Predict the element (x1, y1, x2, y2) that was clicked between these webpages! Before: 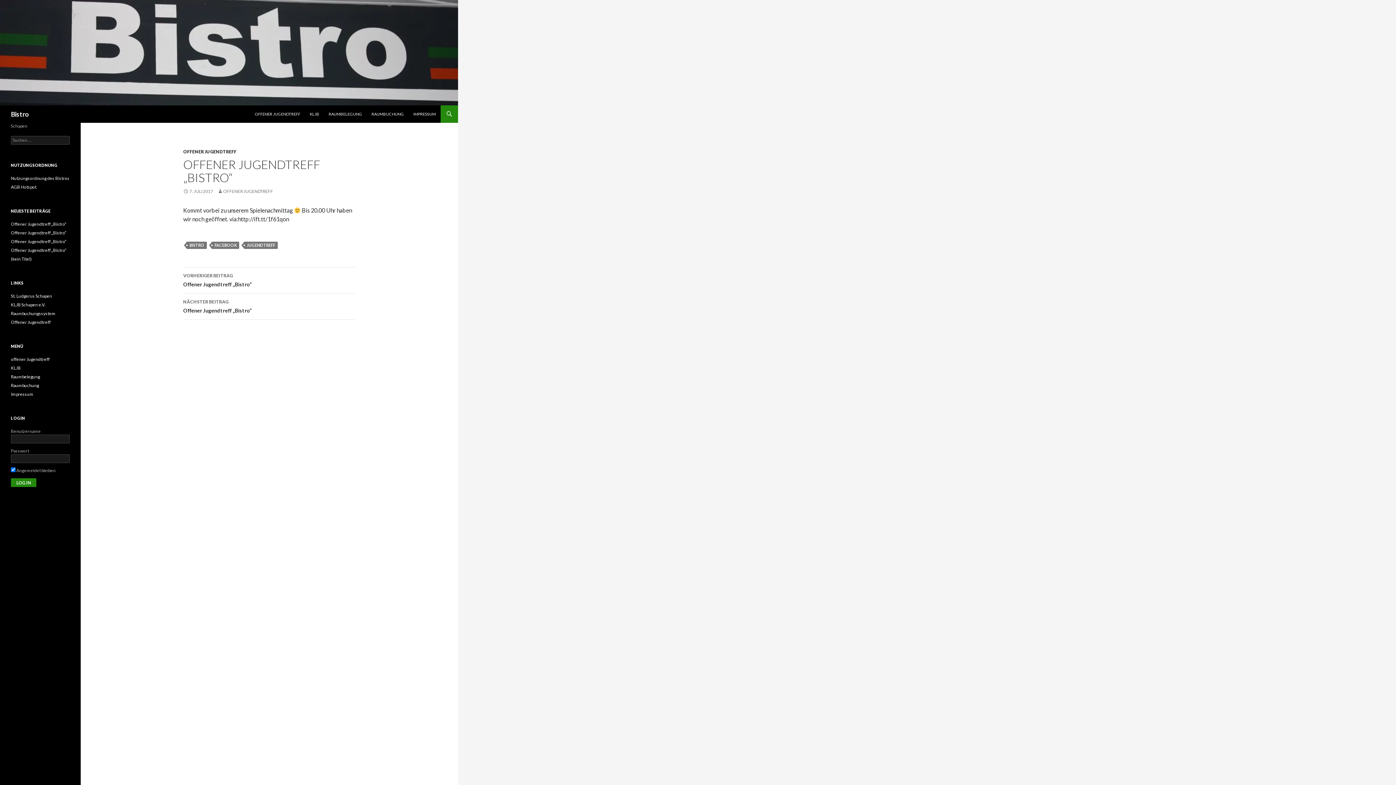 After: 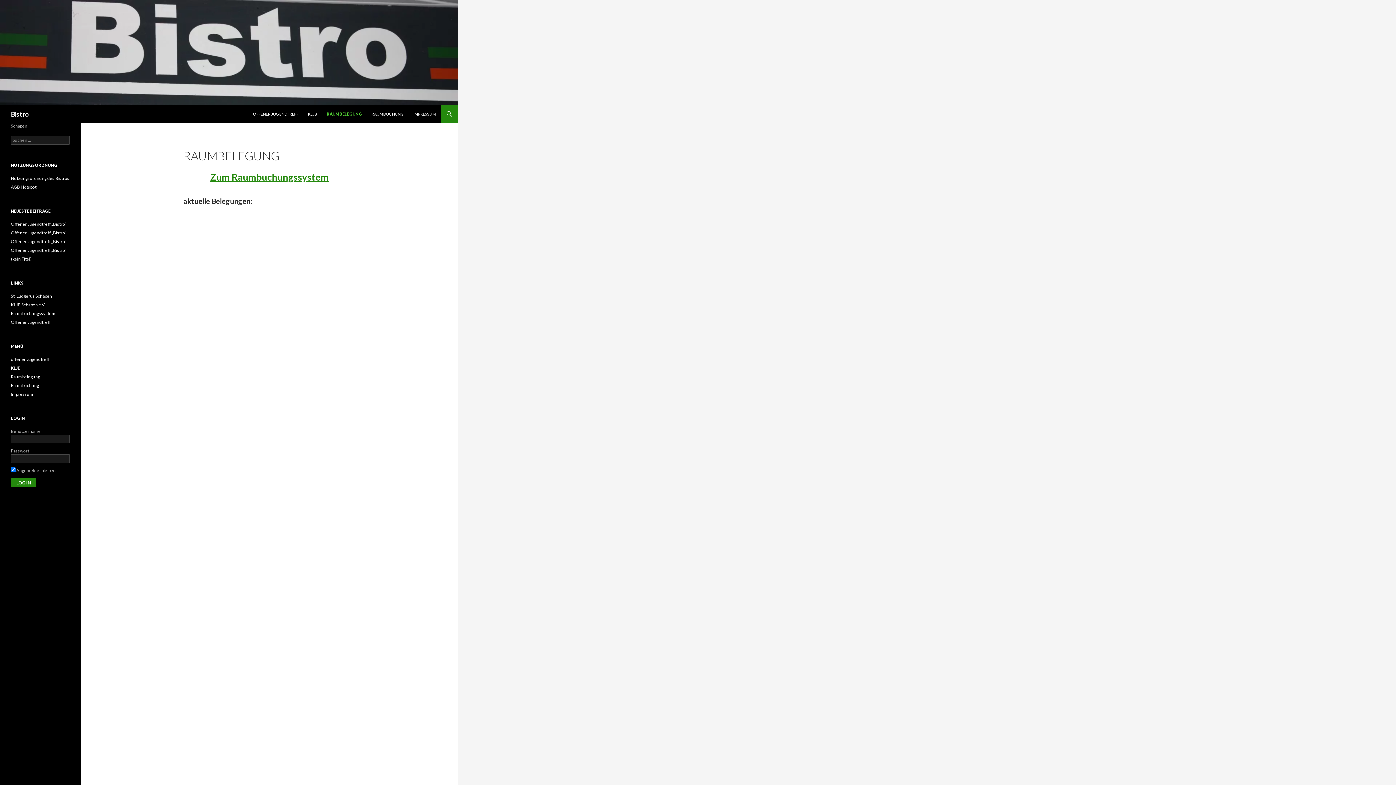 Action: label: Raumbelegung bbox: (10, 374, 40, 379)